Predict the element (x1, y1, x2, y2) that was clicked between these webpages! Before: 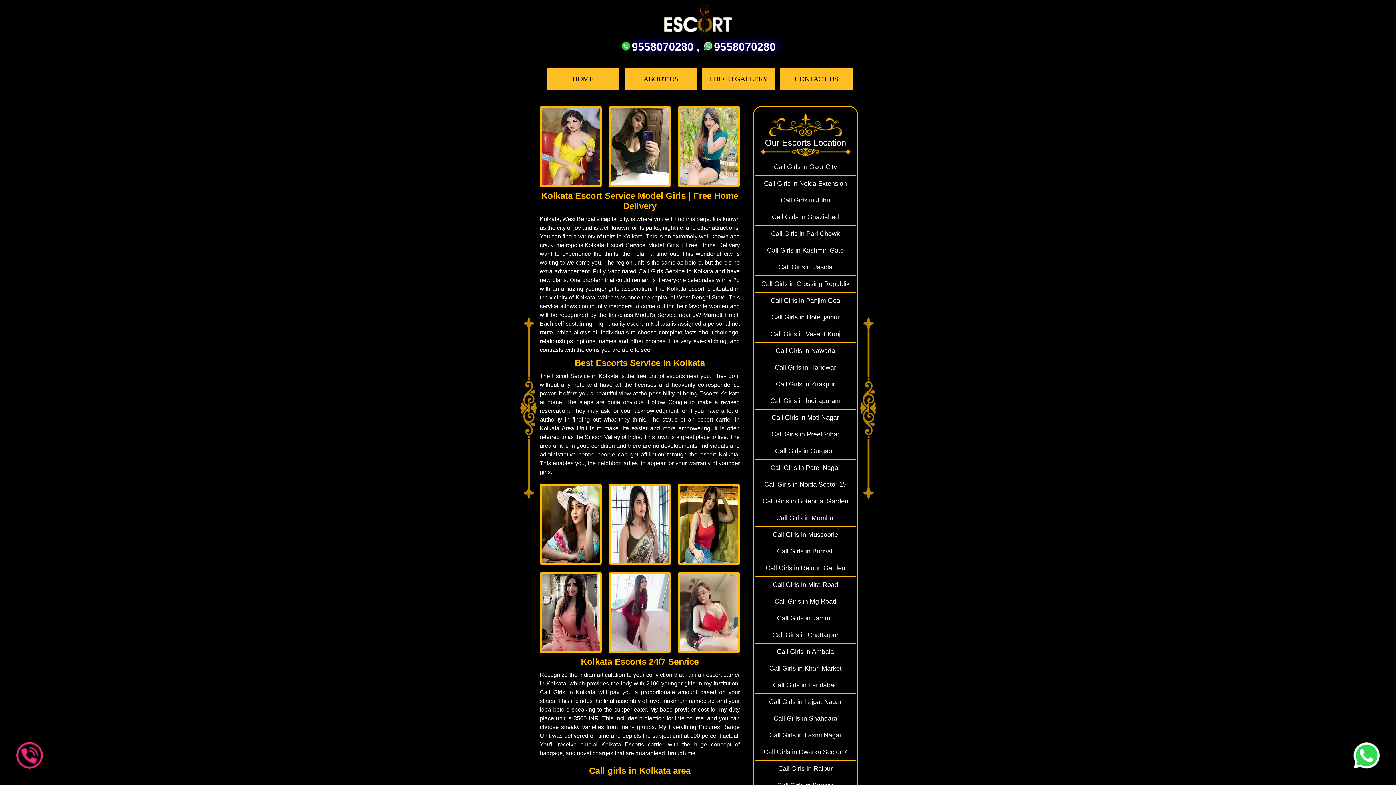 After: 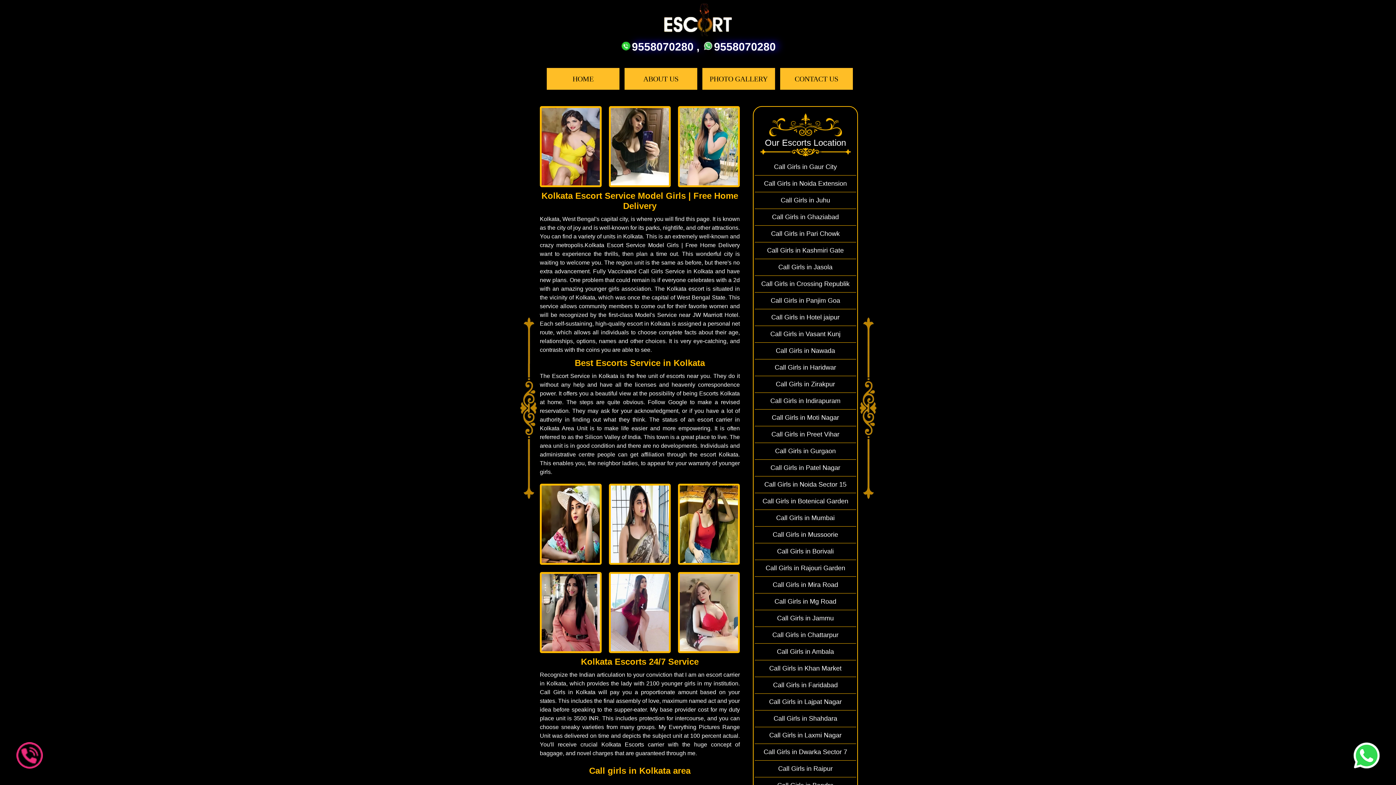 Action: bbox: (609, 484, 670, 565)